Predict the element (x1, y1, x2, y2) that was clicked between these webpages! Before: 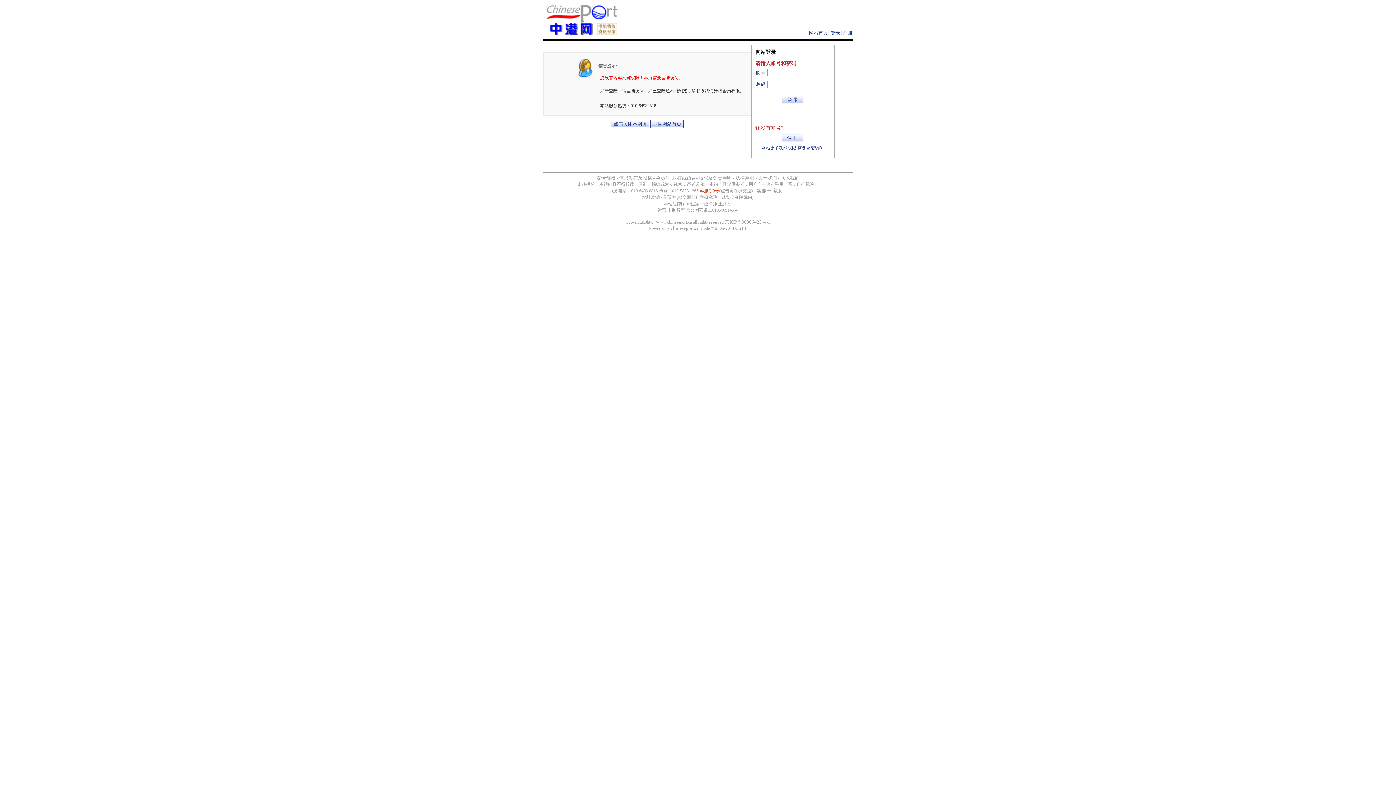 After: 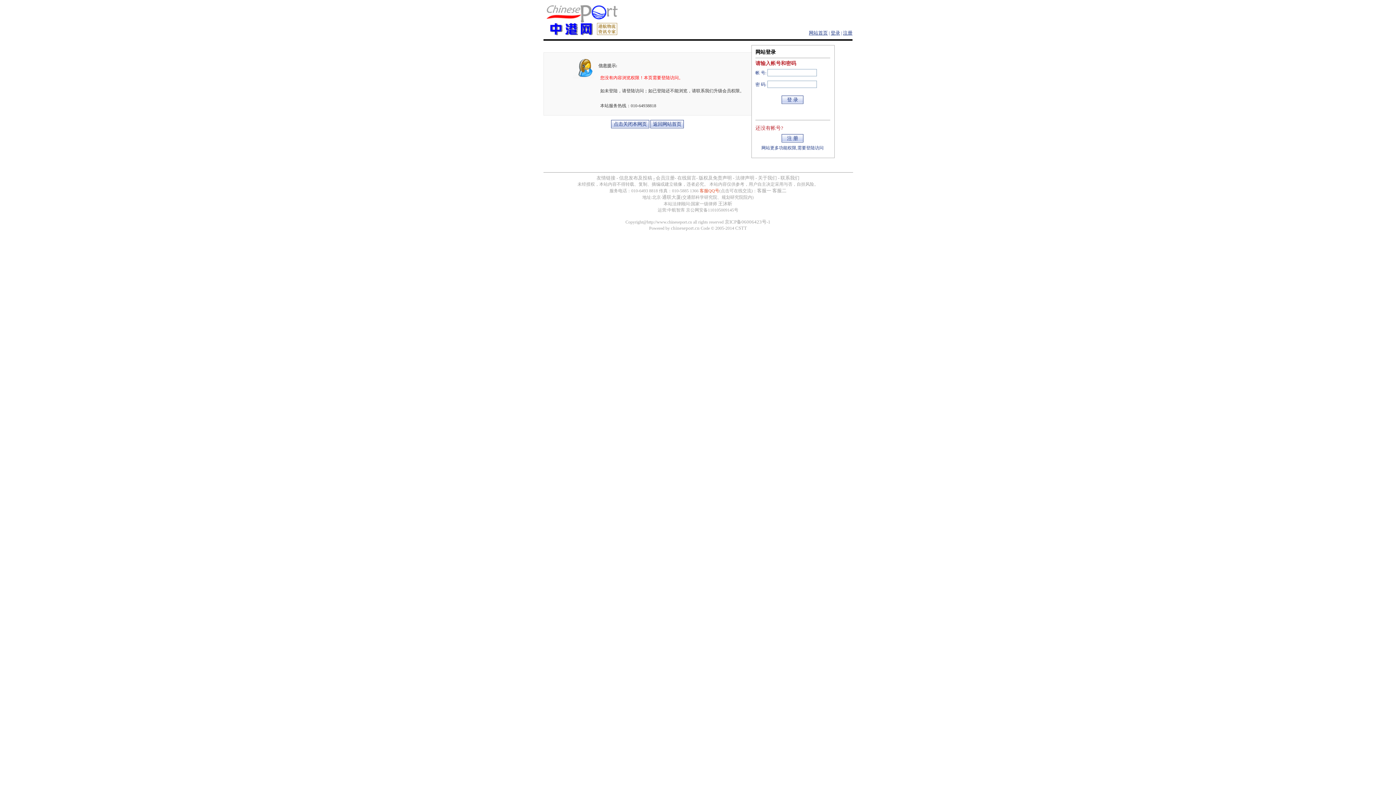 Action: bbox: (653, 175, 654, 180) label: -